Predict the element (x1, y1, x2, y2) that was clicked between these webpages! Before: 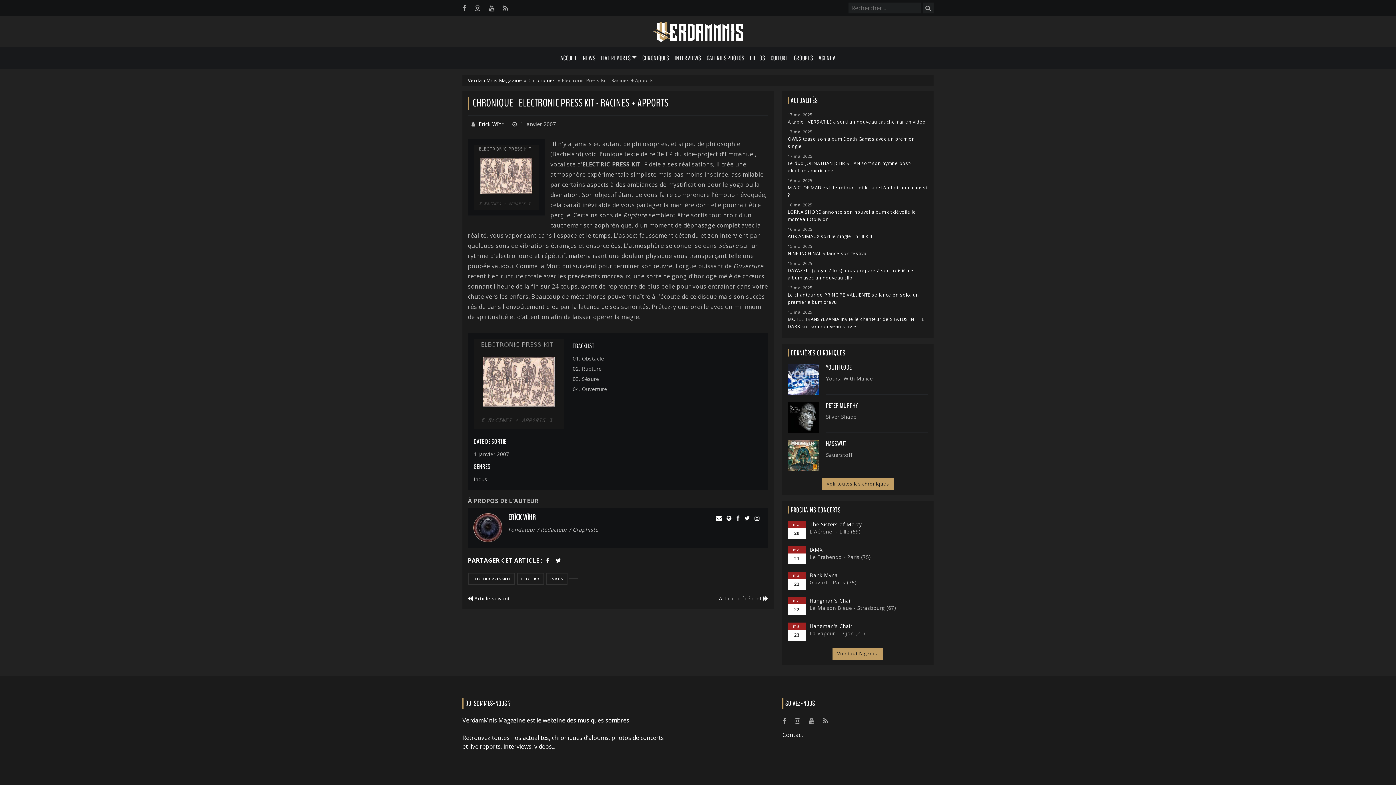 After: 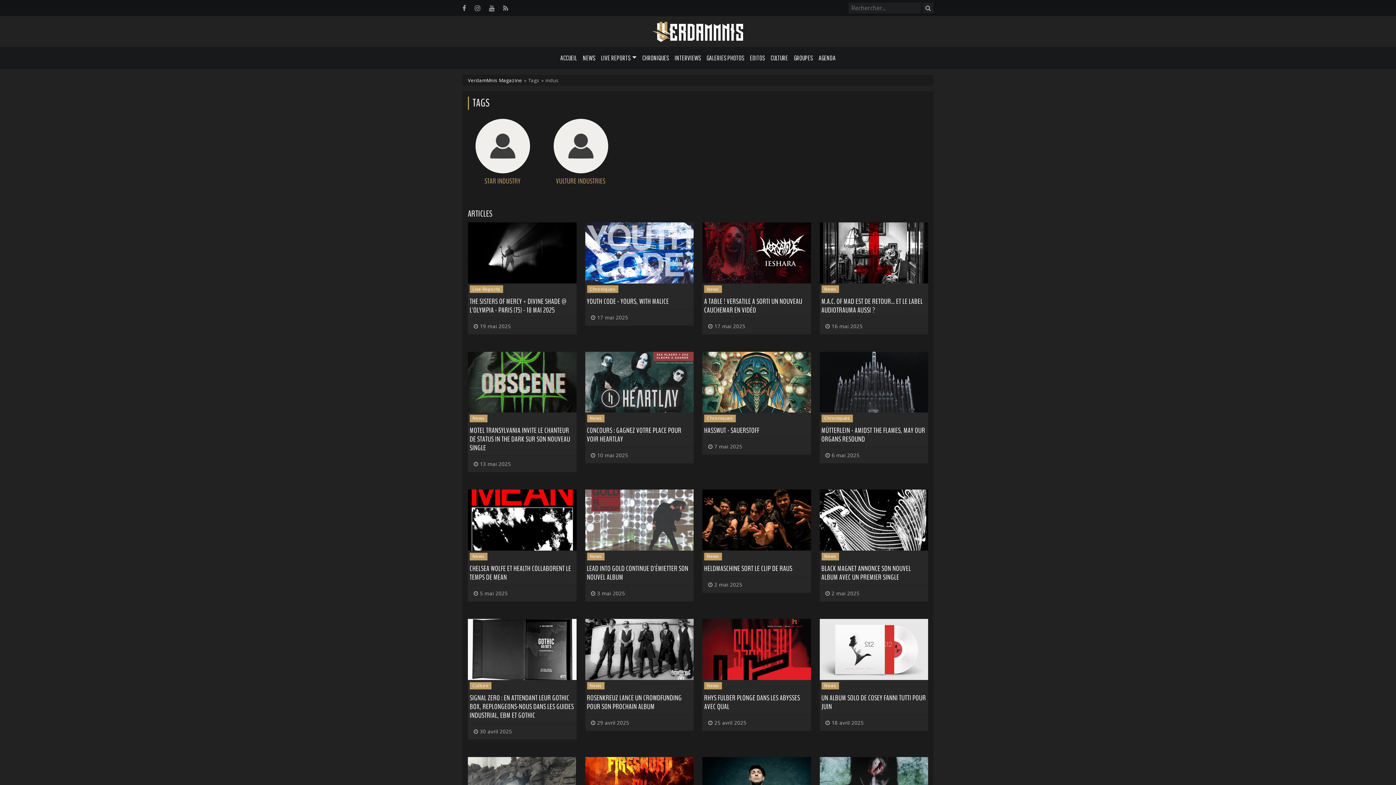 Action: label: INDUS bbox: (546, 573, 567, 585)